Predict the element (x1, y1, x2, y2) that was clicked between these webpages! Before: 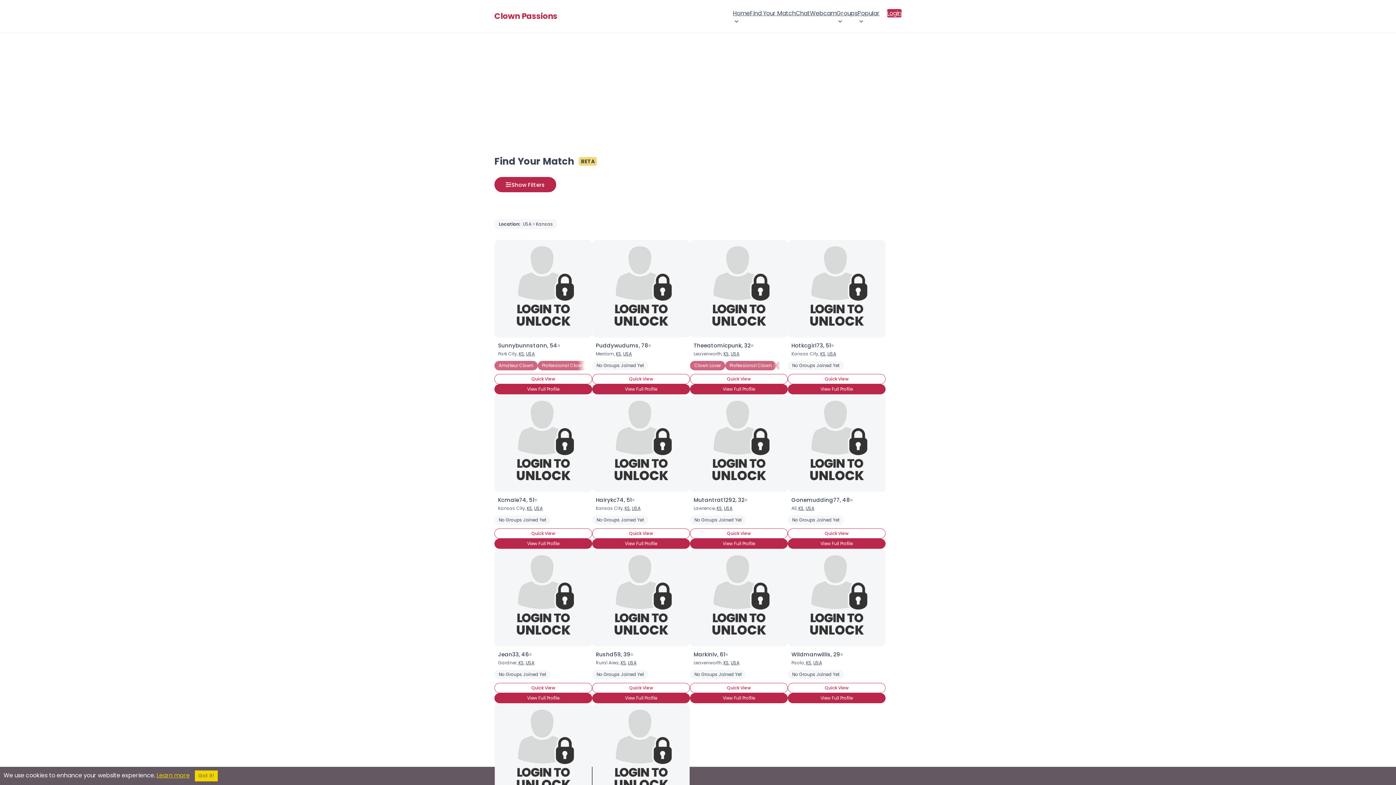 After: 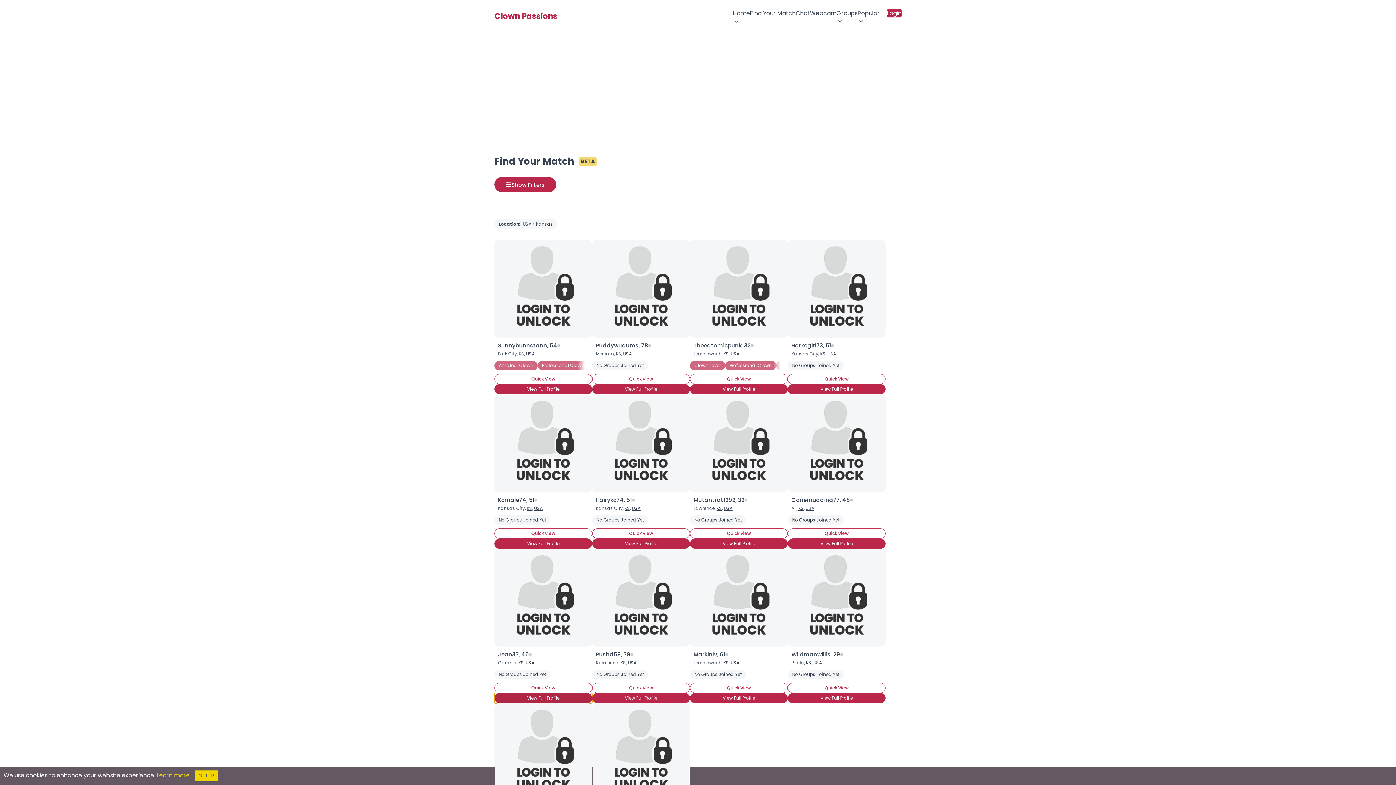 Action: label: View Full Profile bbox: (494, 693, 592, 703)